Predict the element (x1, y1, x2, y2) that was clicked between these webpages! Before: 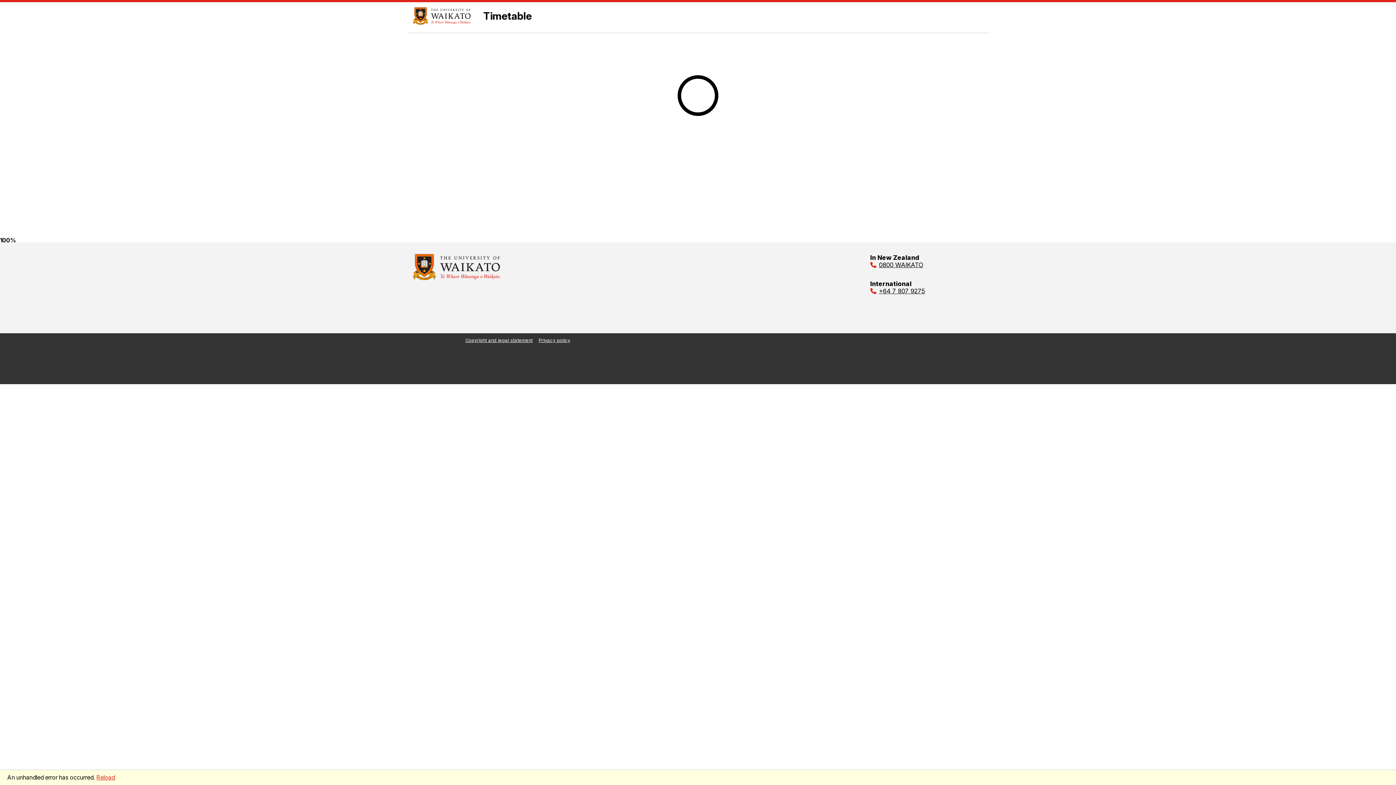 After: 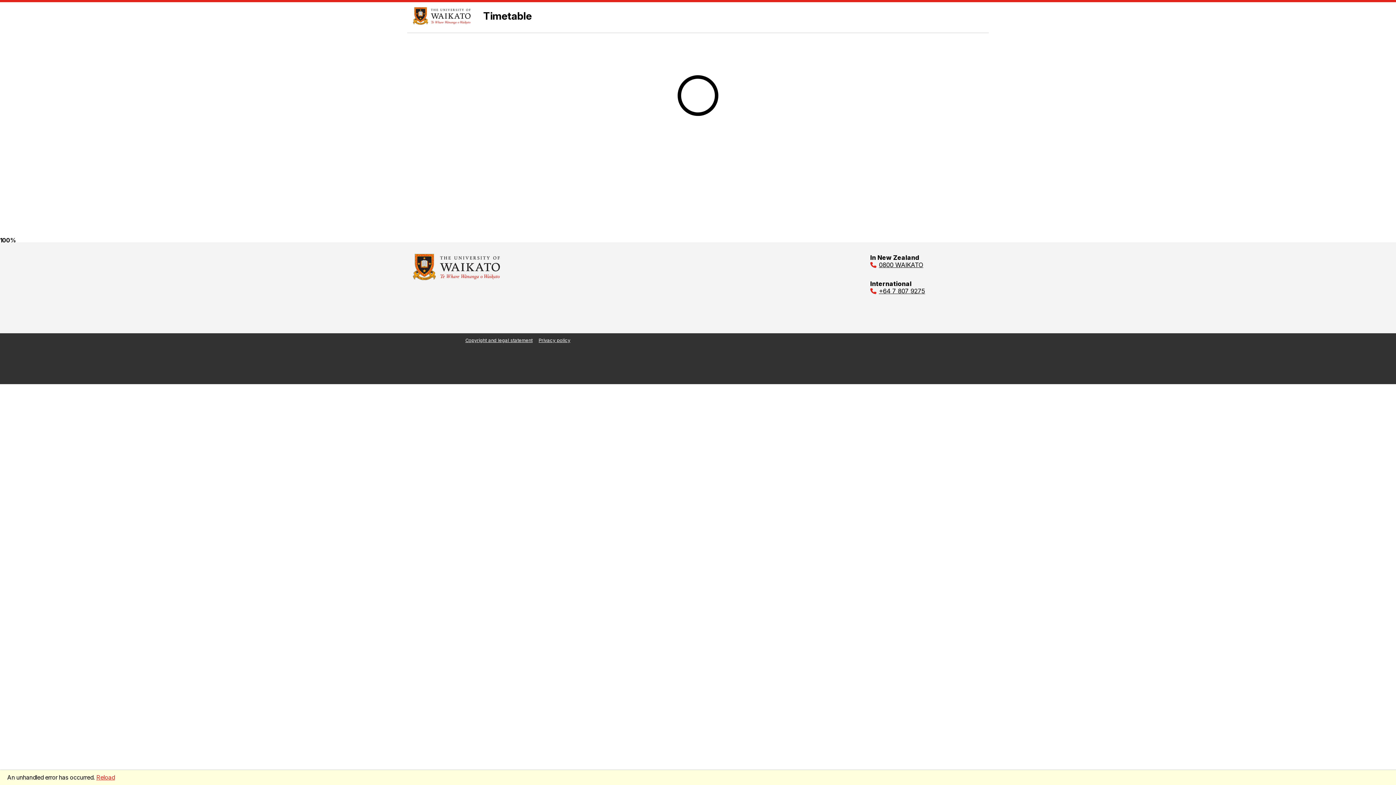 Action: bbox: (413, 7, 471, 24)